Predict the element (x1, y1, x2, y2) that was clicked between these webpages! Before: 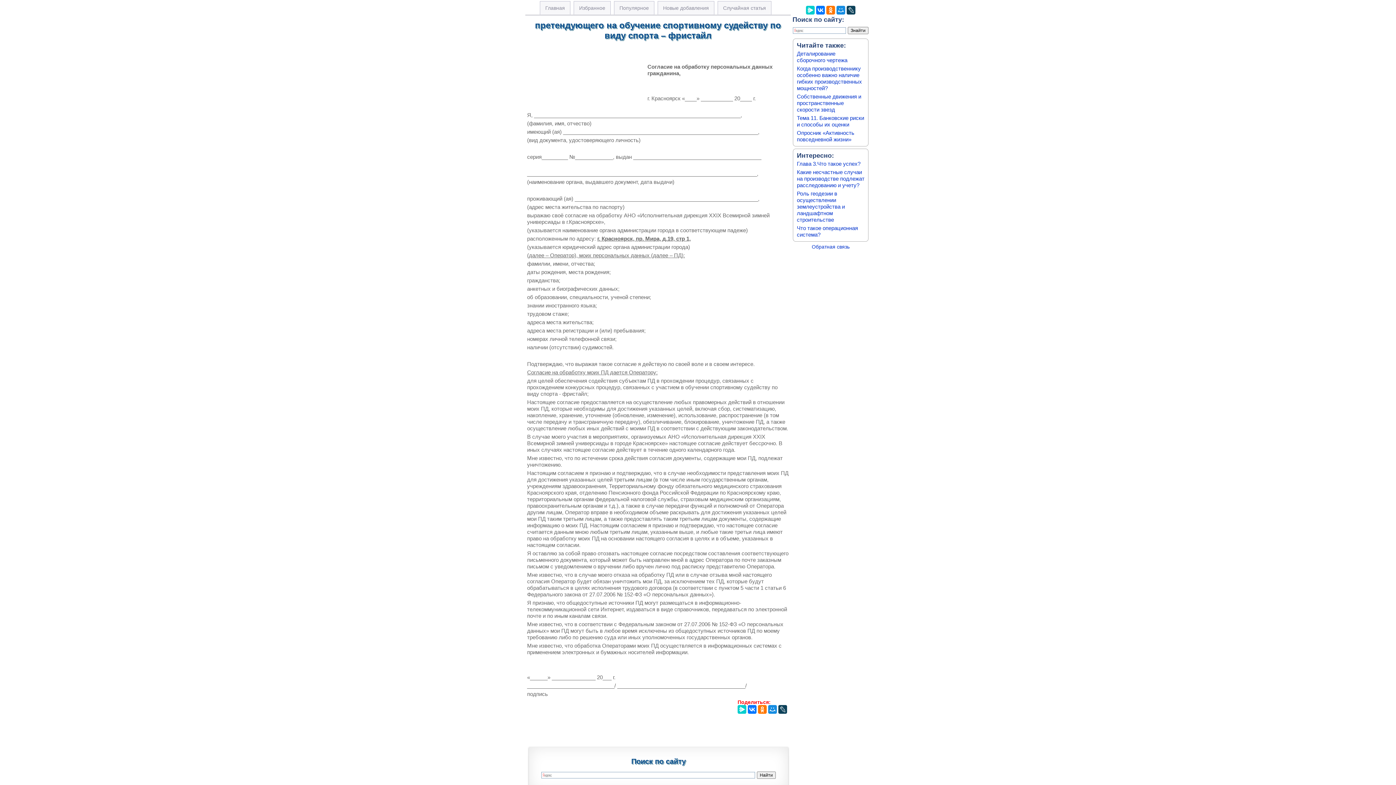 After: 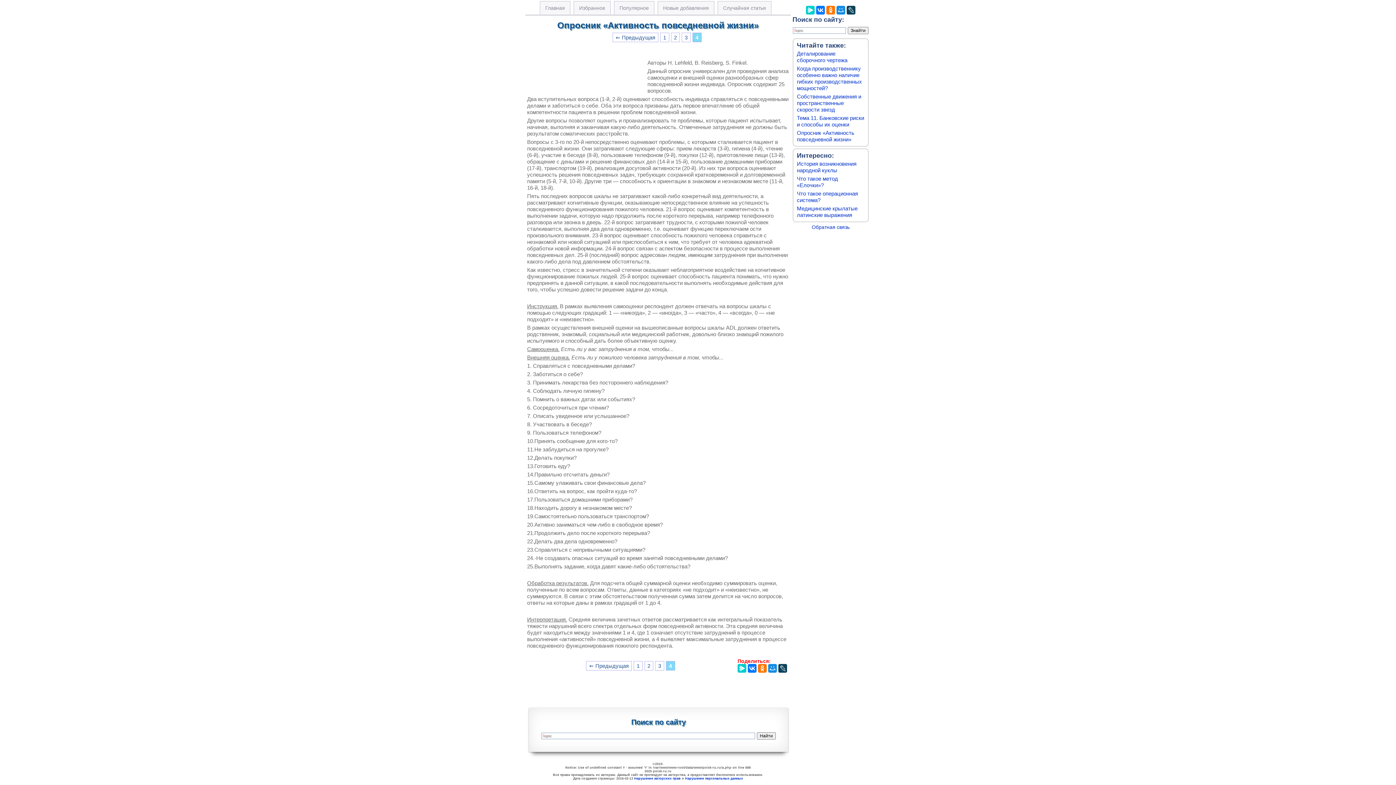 Action: bbox: (797, 129, 854, 142) label: Опросник «Активность повседневной жизни»